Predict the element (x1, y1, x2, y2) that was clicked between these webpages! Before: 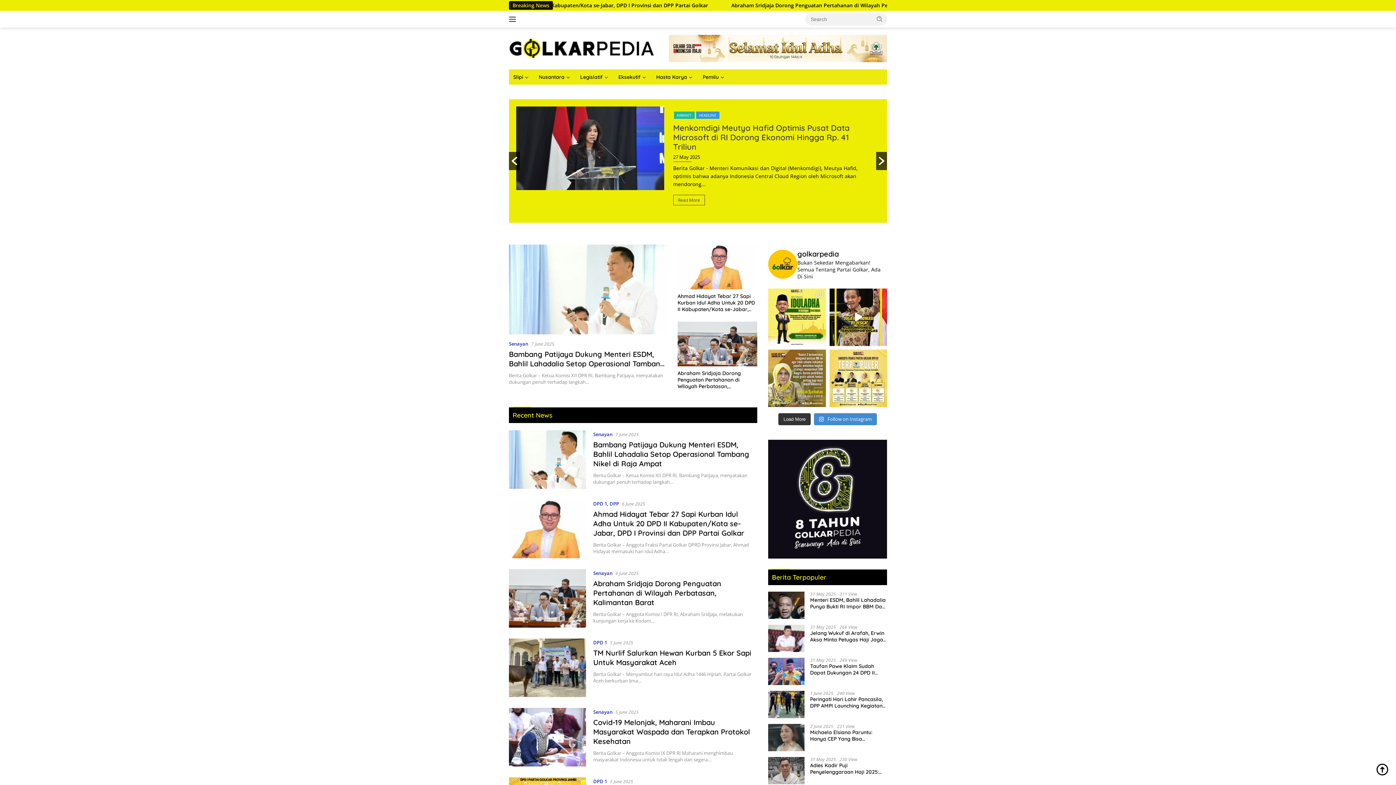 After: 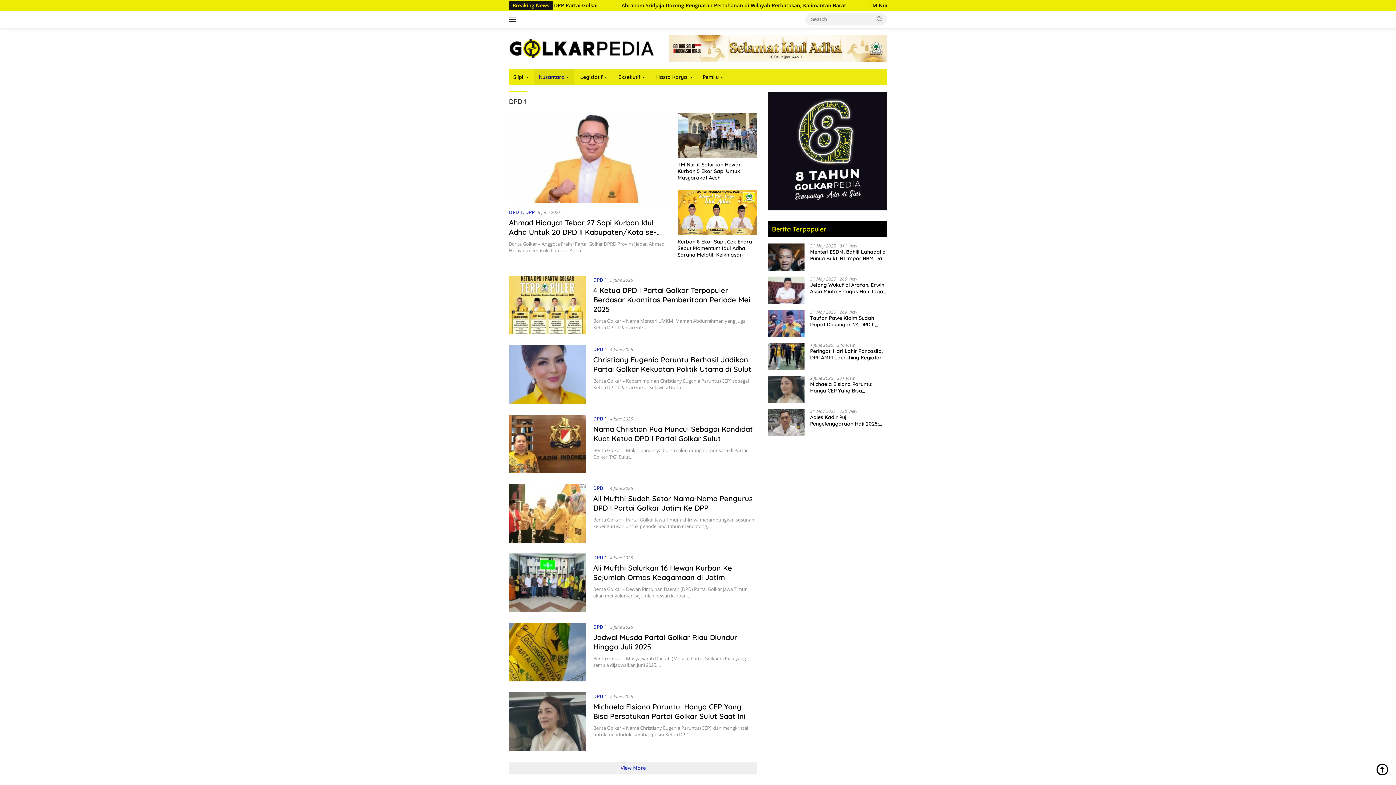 Action: bbox: (593, 500, 607, 507) label: DPD 1